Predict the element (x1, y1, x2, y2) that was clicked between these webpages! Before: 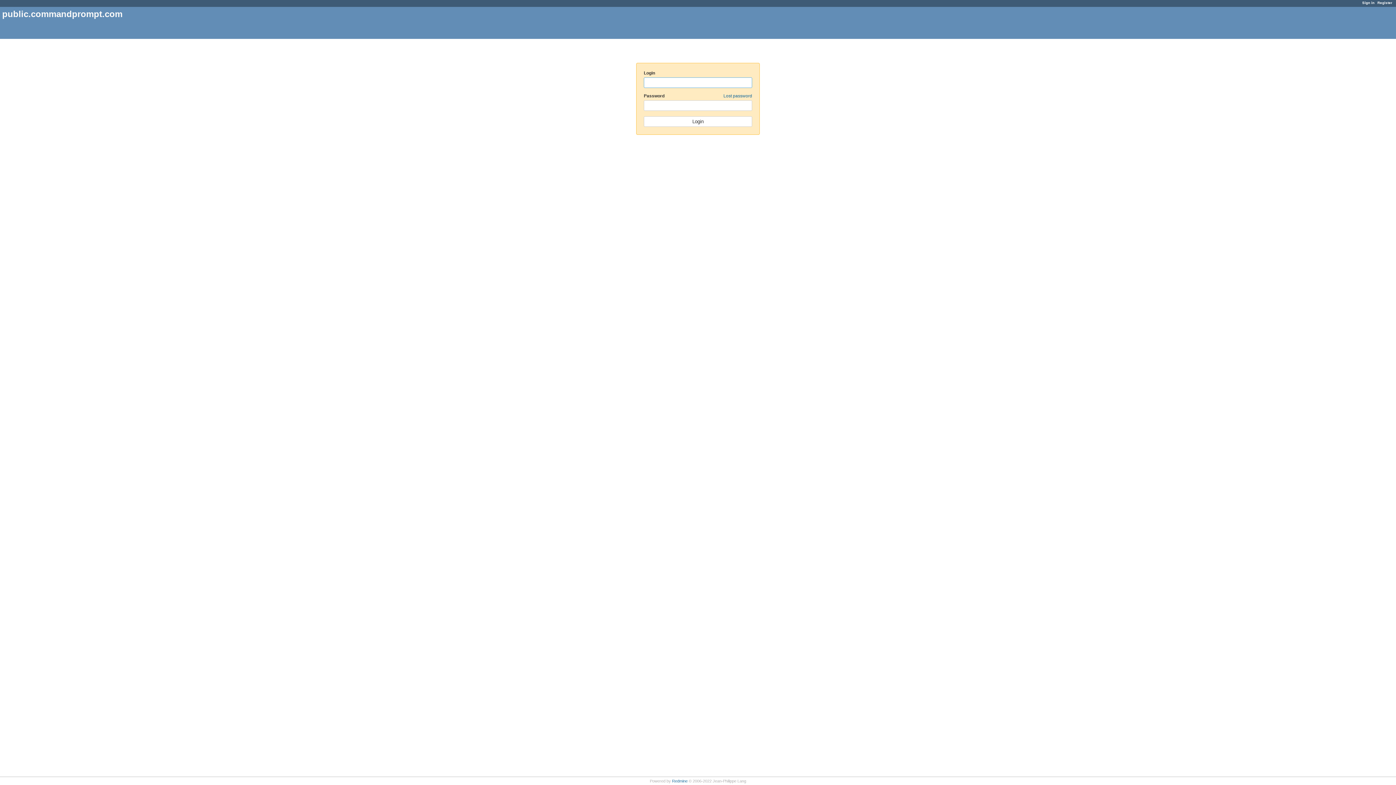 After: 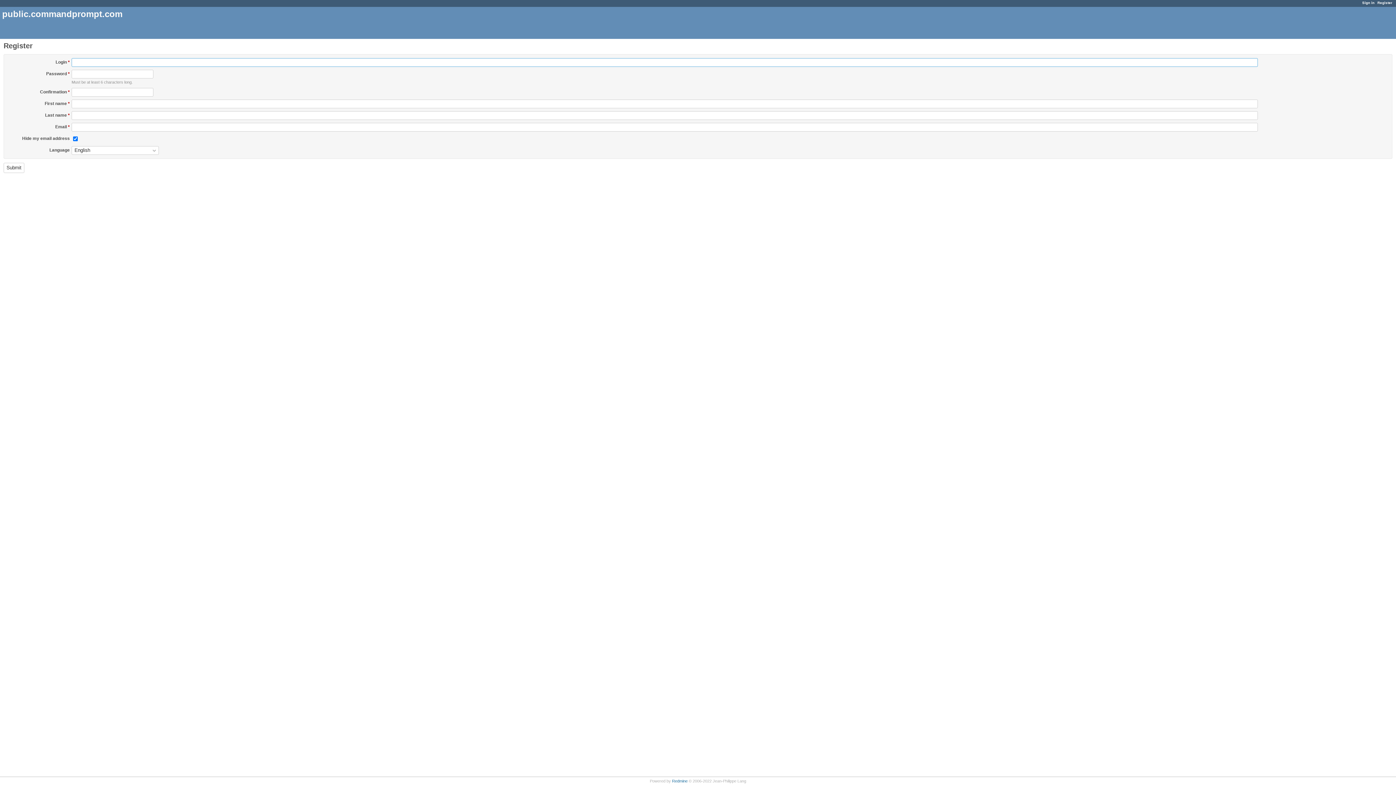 Action: bbox: (1377, 0, 1392, 4) label: Register